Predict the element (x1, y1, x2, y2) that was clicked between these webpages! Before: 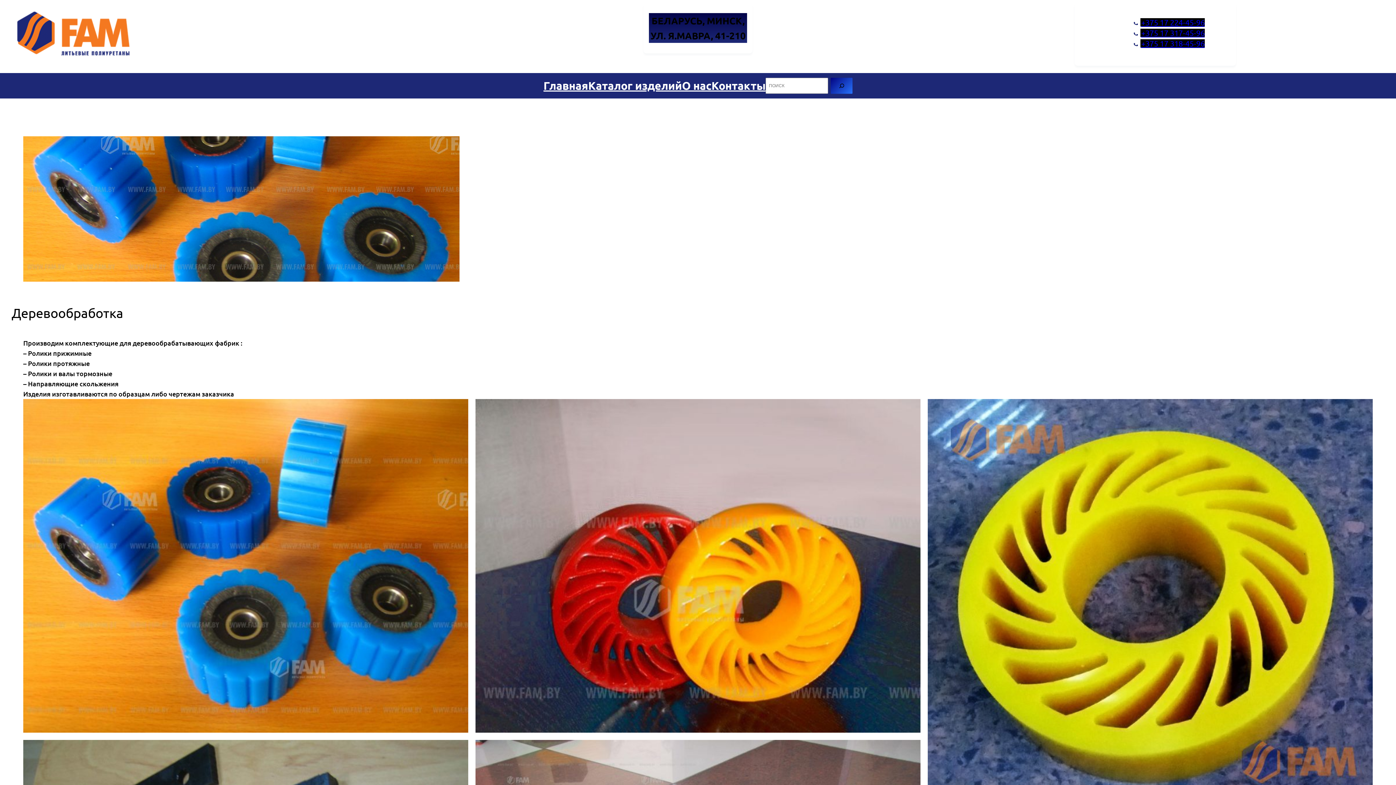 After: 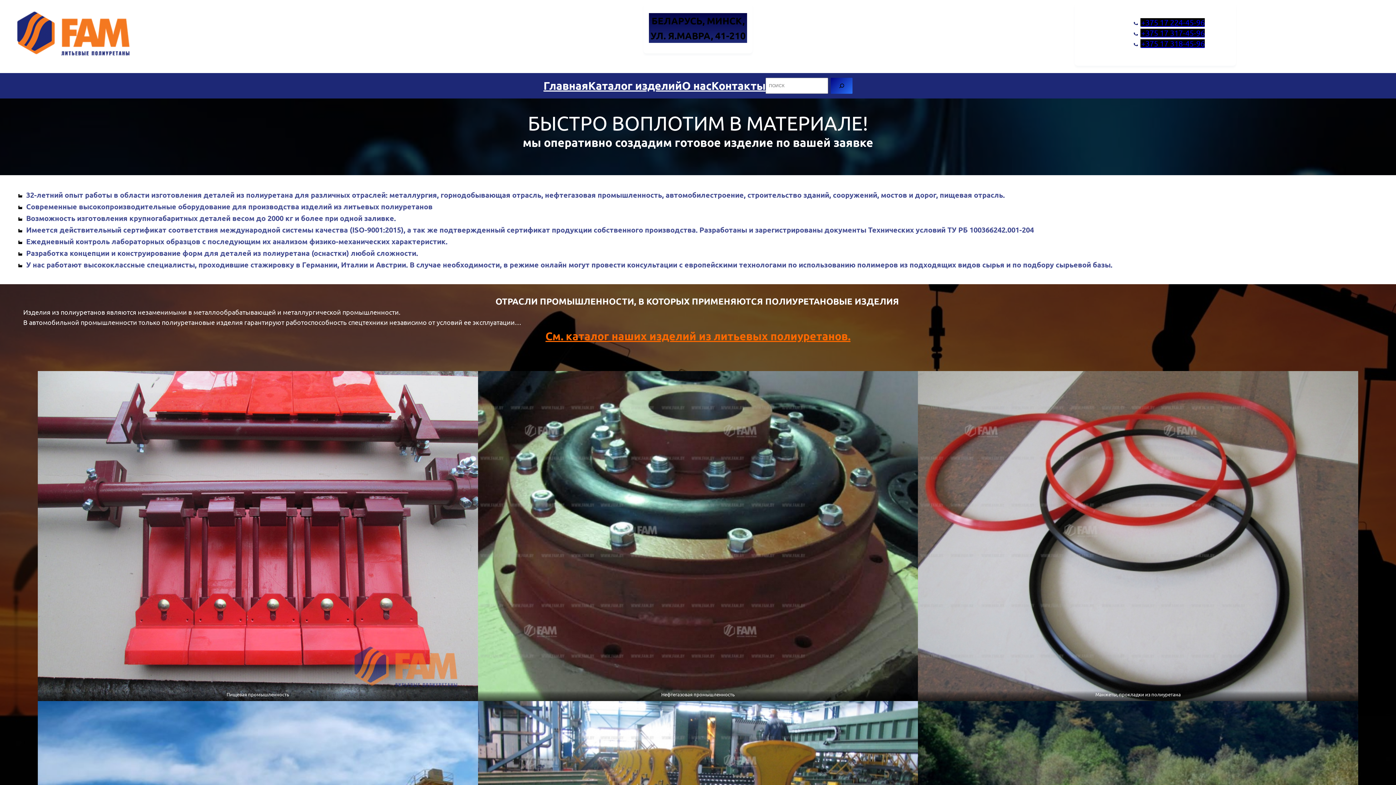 Action: bbox: (543, 76, 588, 95) label: Главная